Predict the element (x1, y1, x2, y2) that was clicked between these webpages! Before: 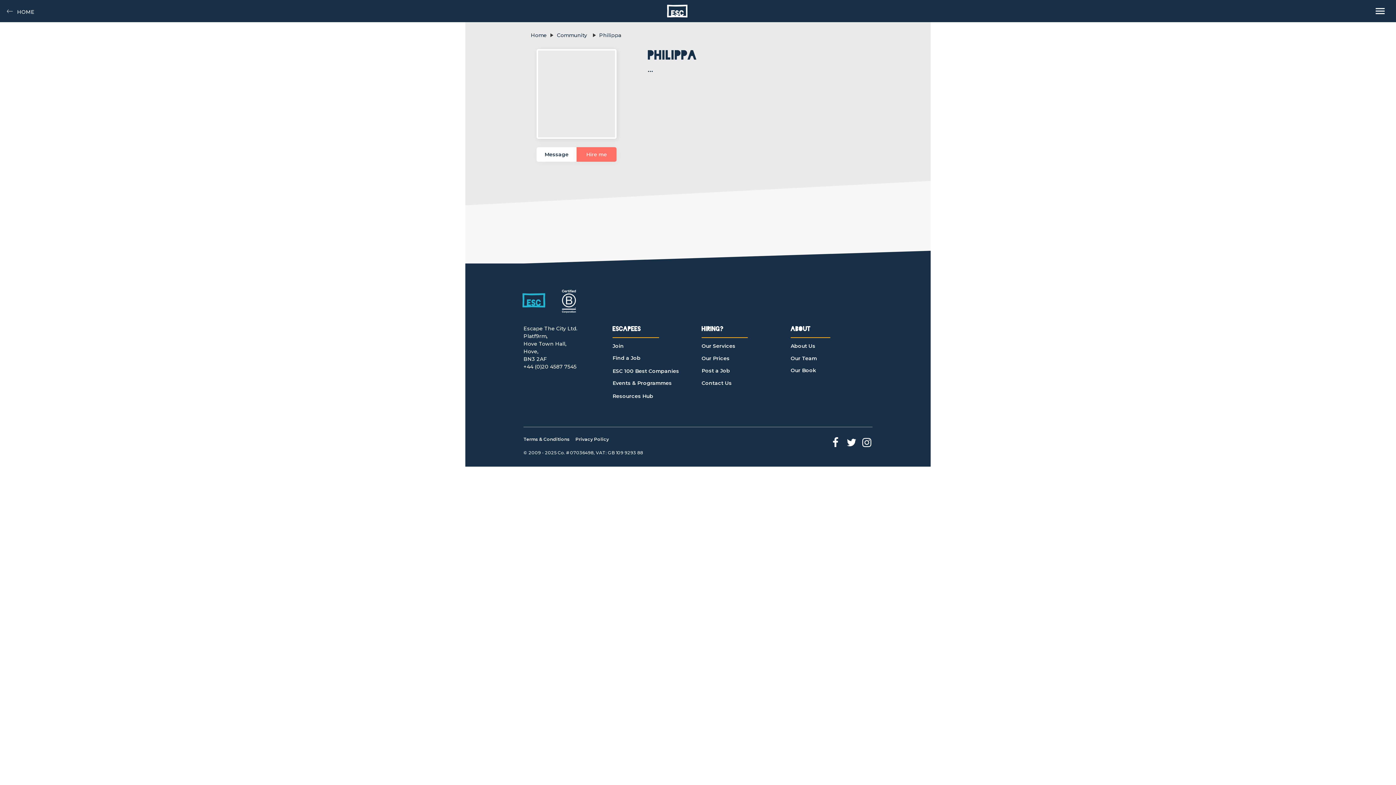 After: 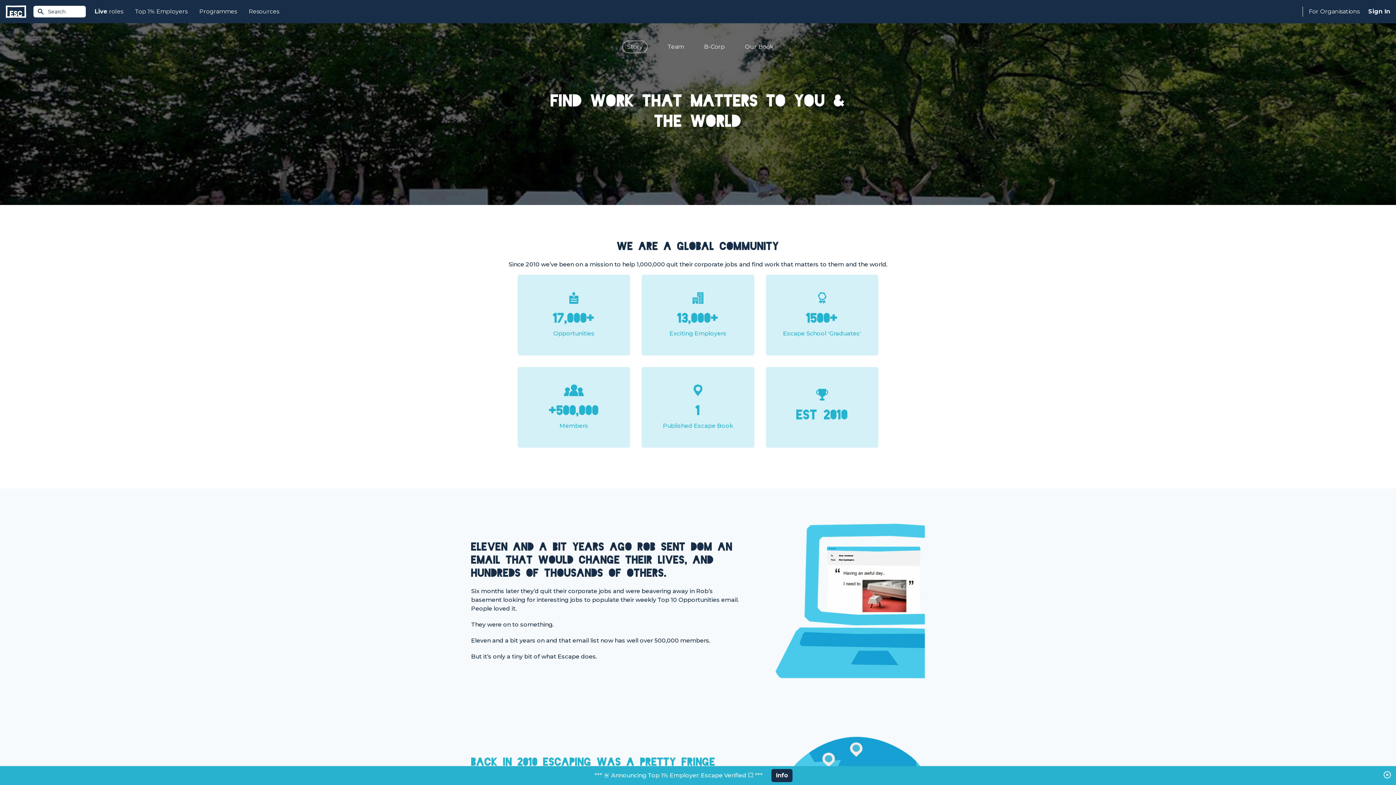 Action: label: About Us bbox: (790, 343, 853, 353)